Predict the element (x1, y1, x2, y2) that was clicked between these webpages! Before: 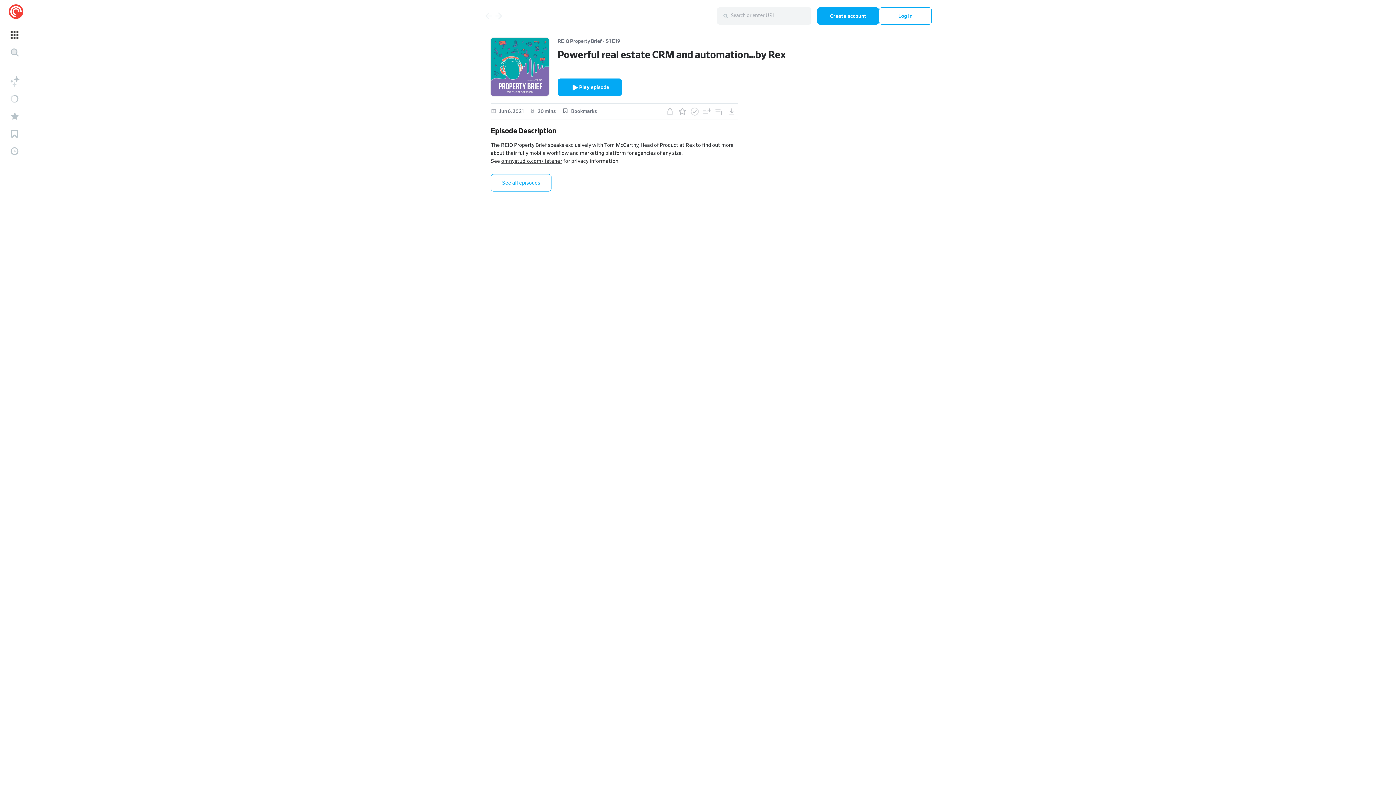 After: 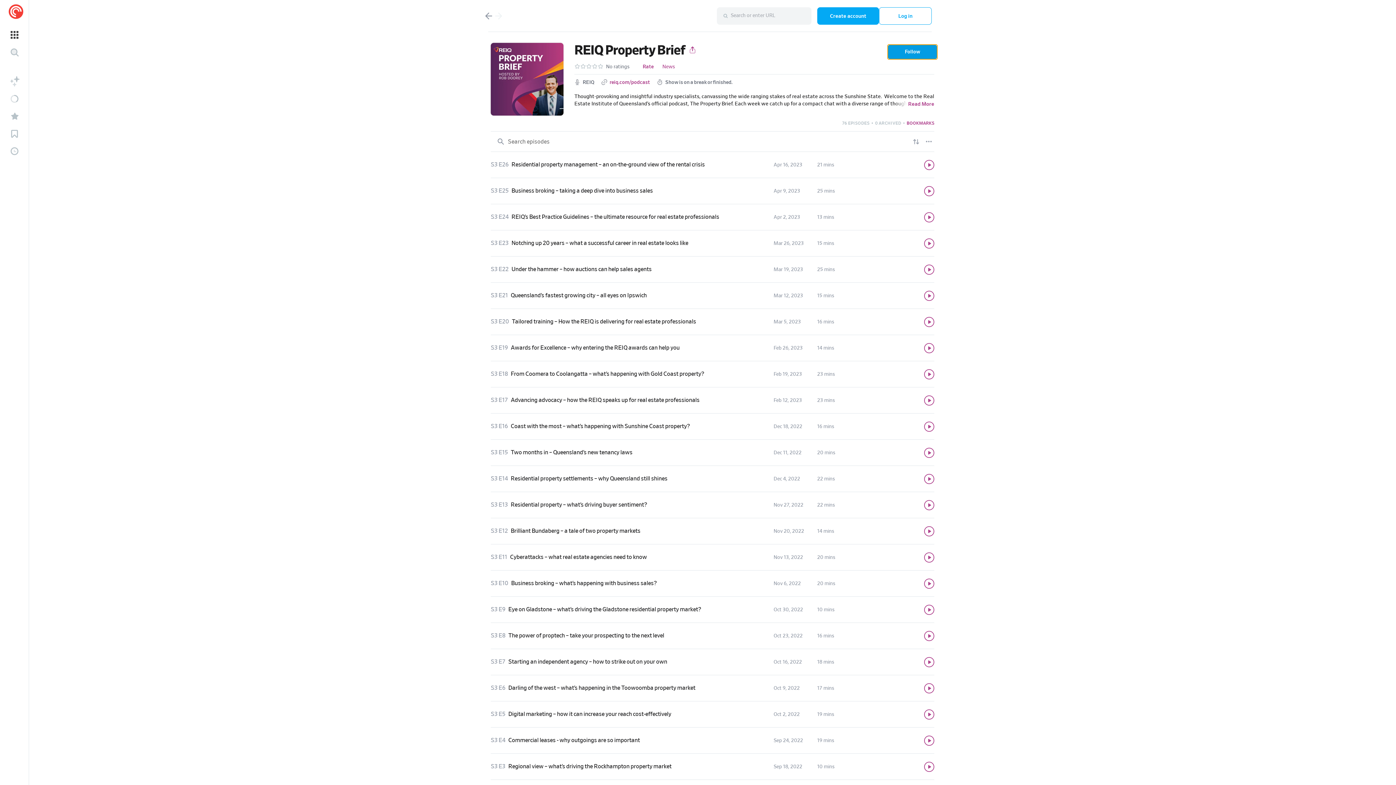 Action: label: REIQ Property Brief bbox: (557, 37, 601, 45)